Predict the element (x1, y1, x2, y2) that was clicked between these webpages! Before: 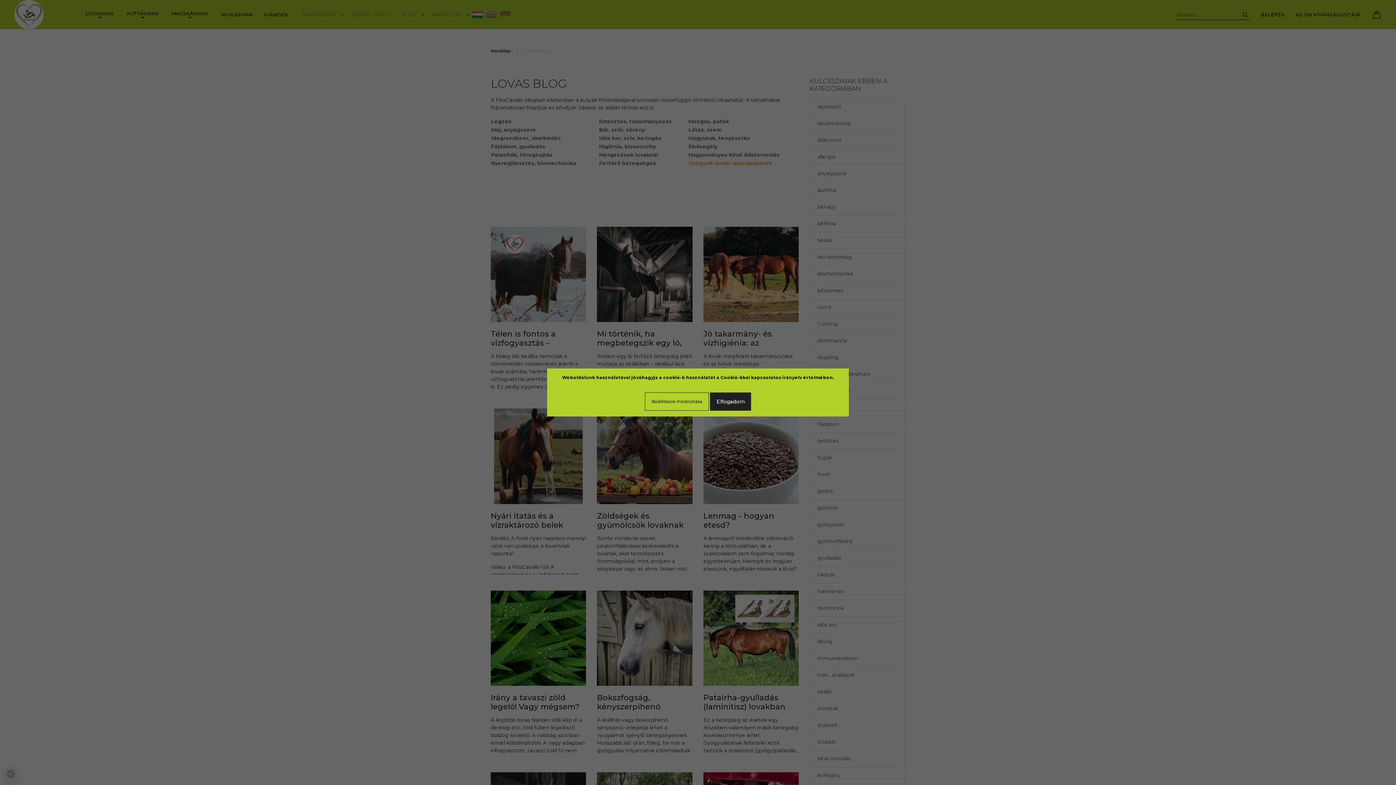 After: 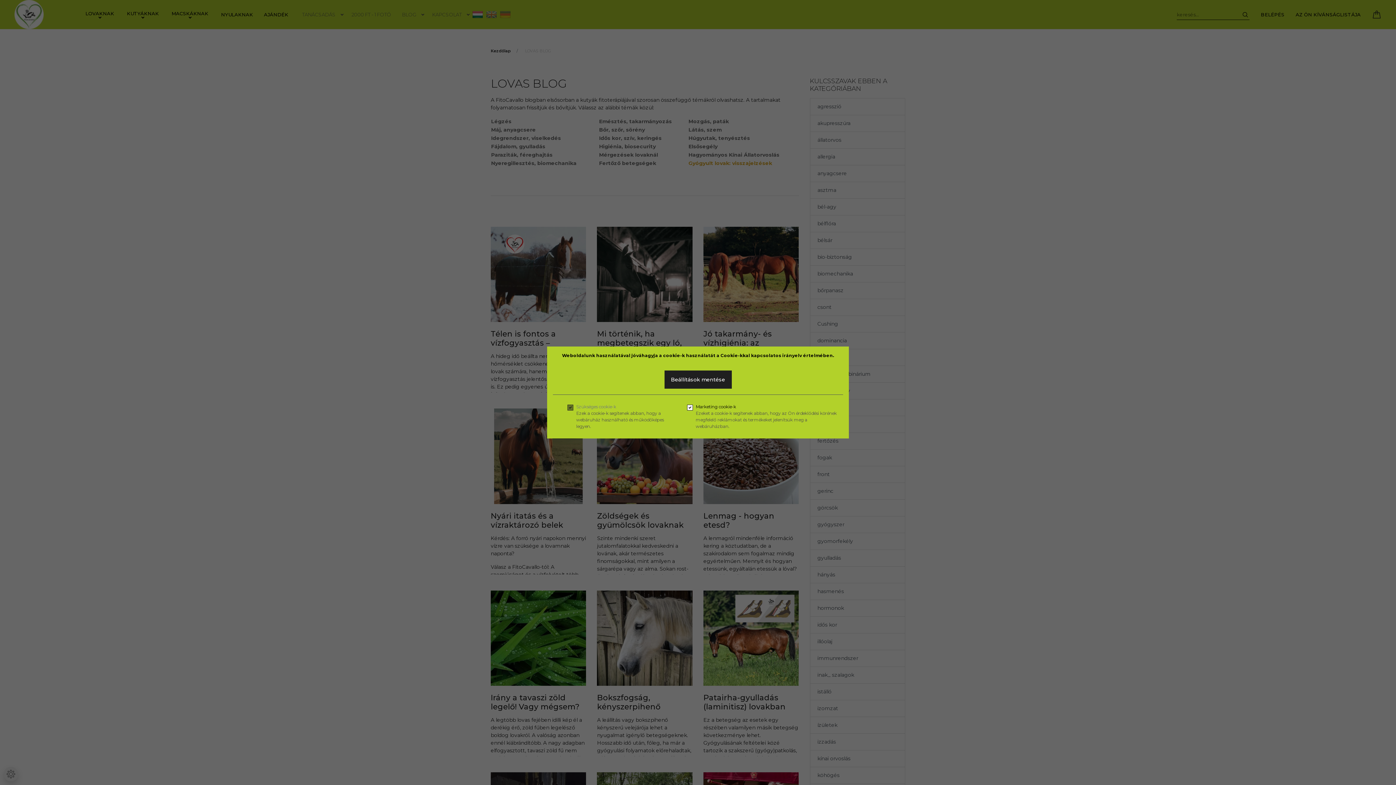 Action: label: Beállítások módosítása bbox: (645, 392, 709, 410)